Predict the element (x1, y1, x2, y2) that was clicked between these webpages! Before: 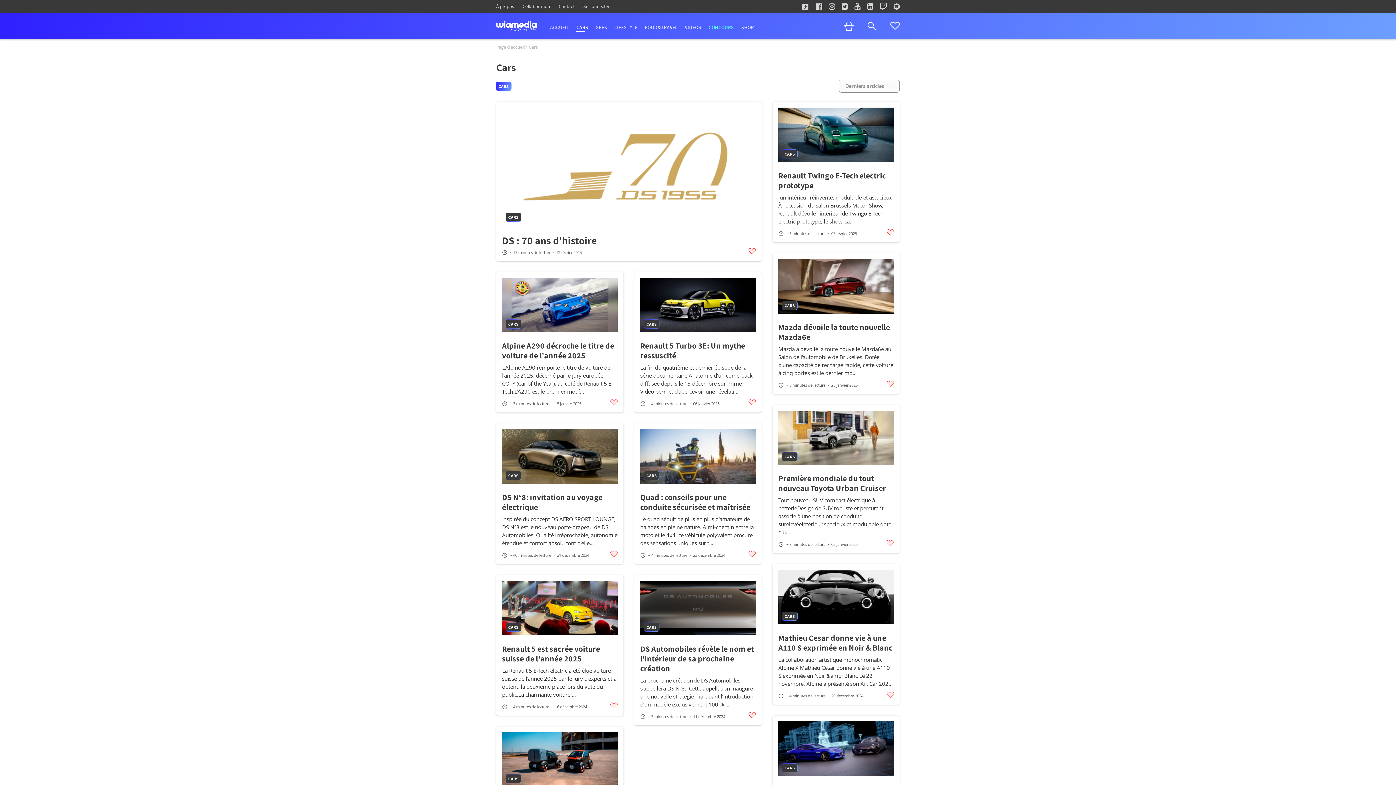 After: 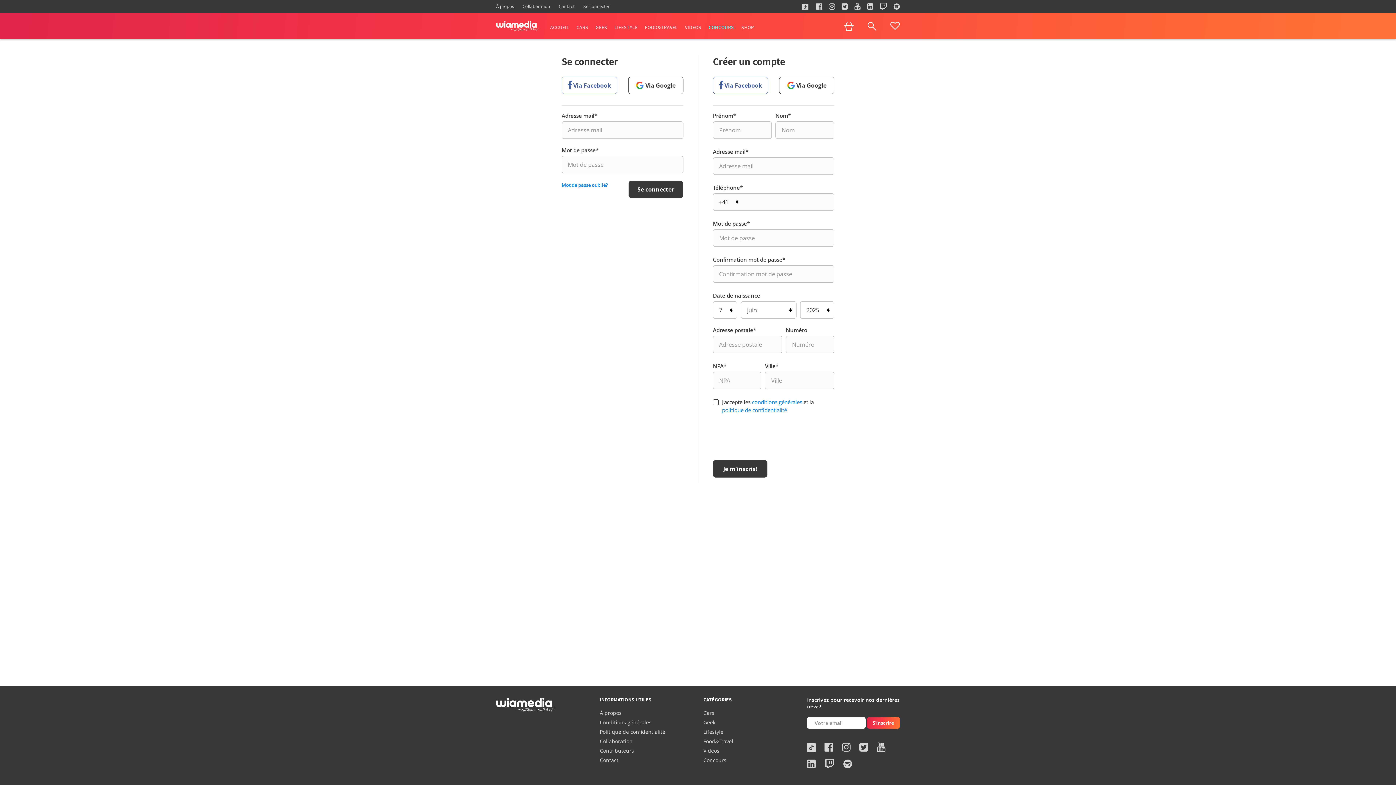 Action: bbox: (844, 21, 853, 29)